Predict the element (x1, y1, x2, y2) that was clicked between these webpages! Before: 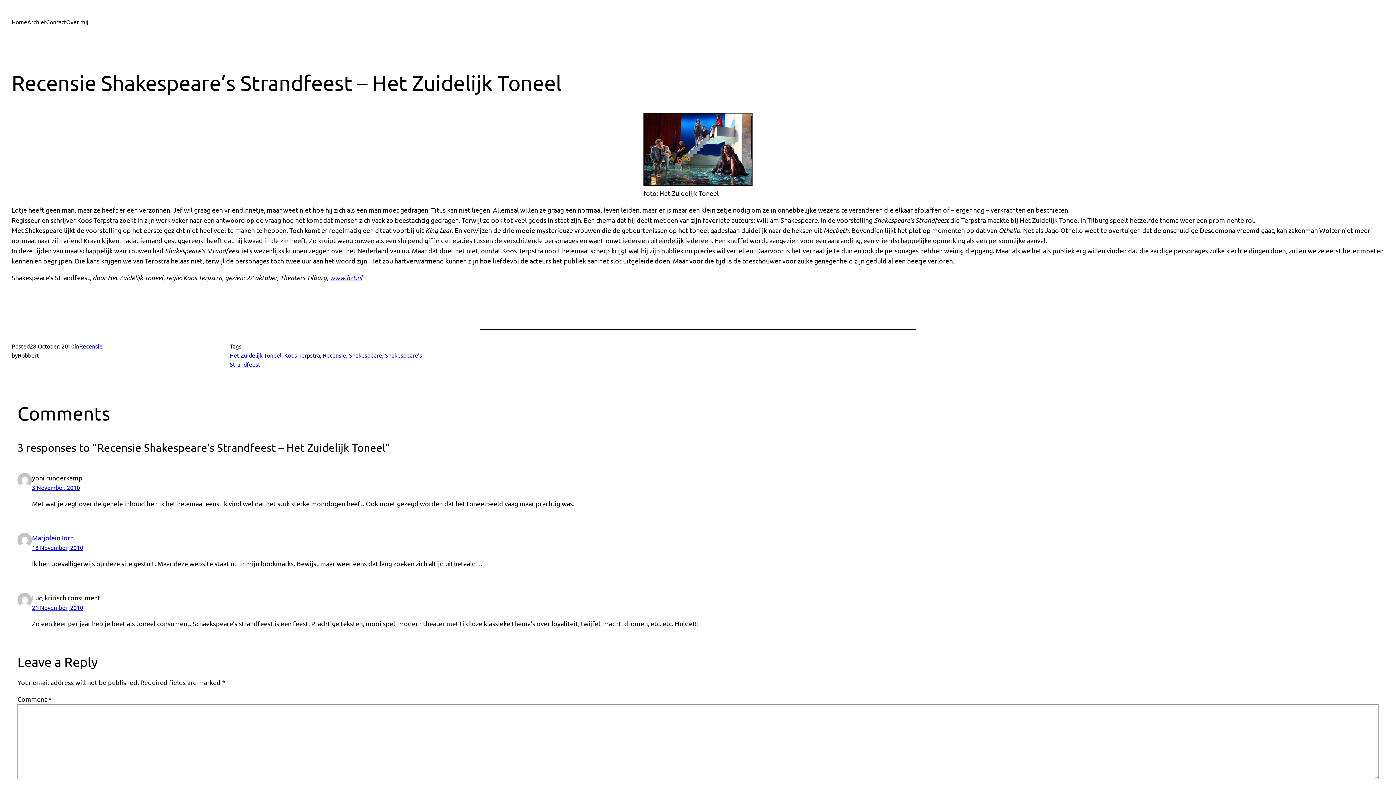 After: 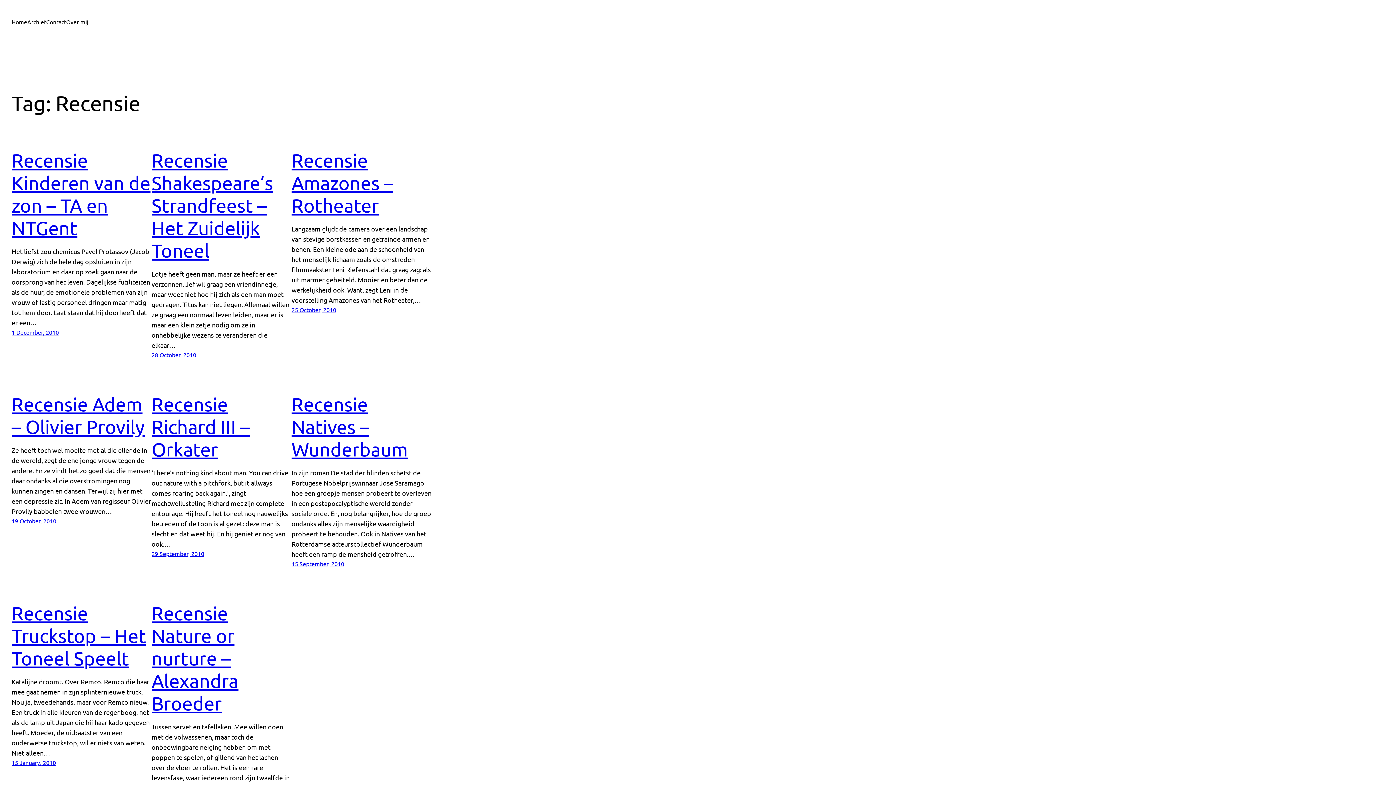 Action: bbox: (322, 351, 346, 358) label: Recensie